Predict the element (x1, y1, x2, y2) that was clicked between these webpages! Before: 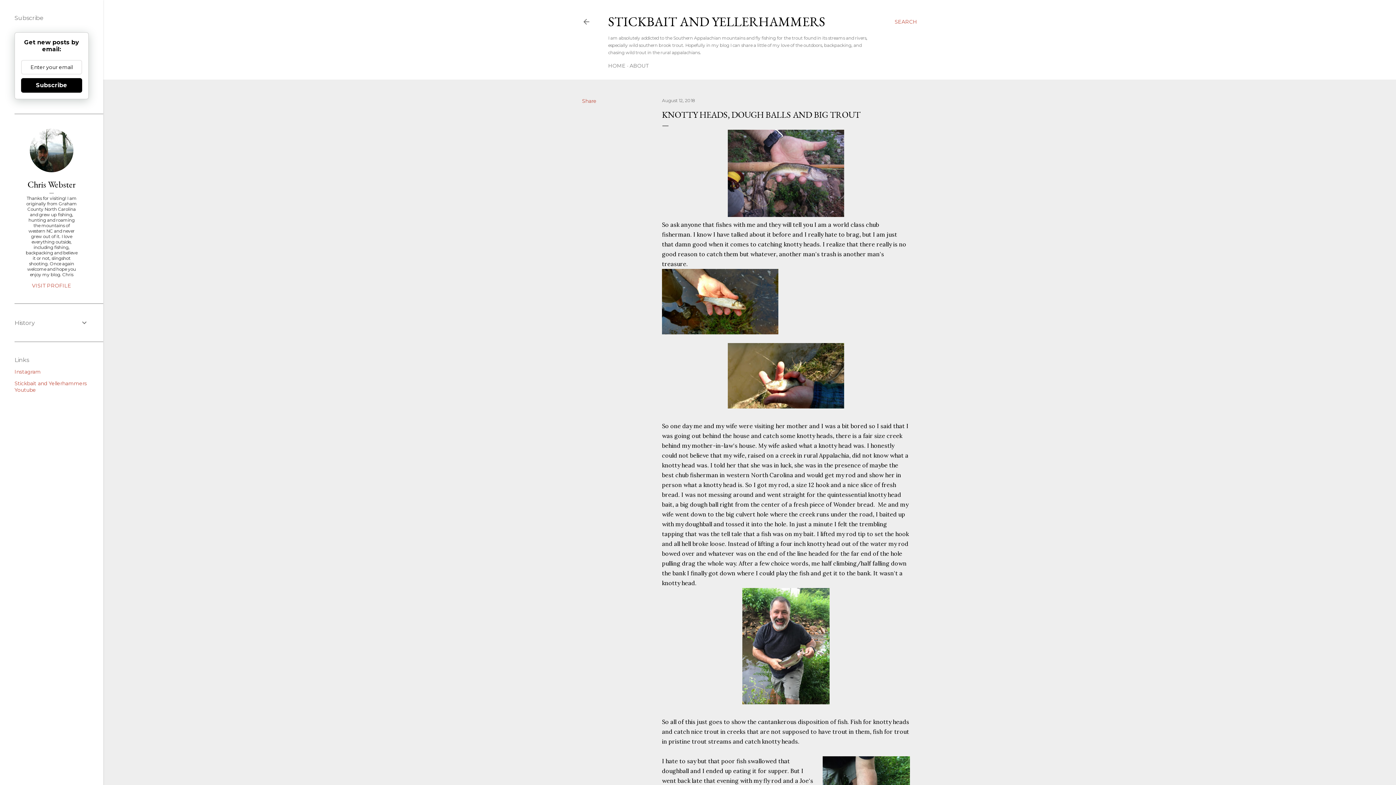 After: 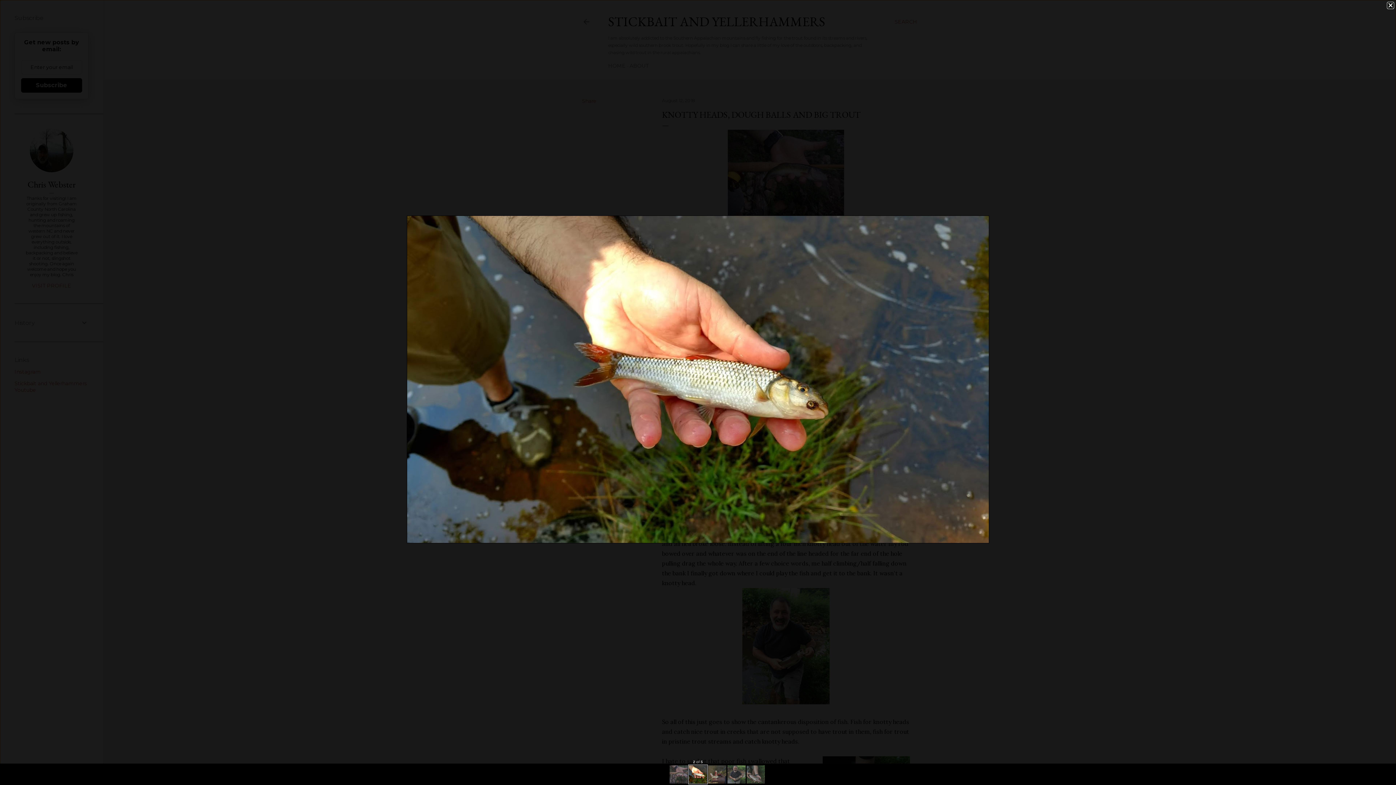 Action: bbox: (662, 269, 778, 337)